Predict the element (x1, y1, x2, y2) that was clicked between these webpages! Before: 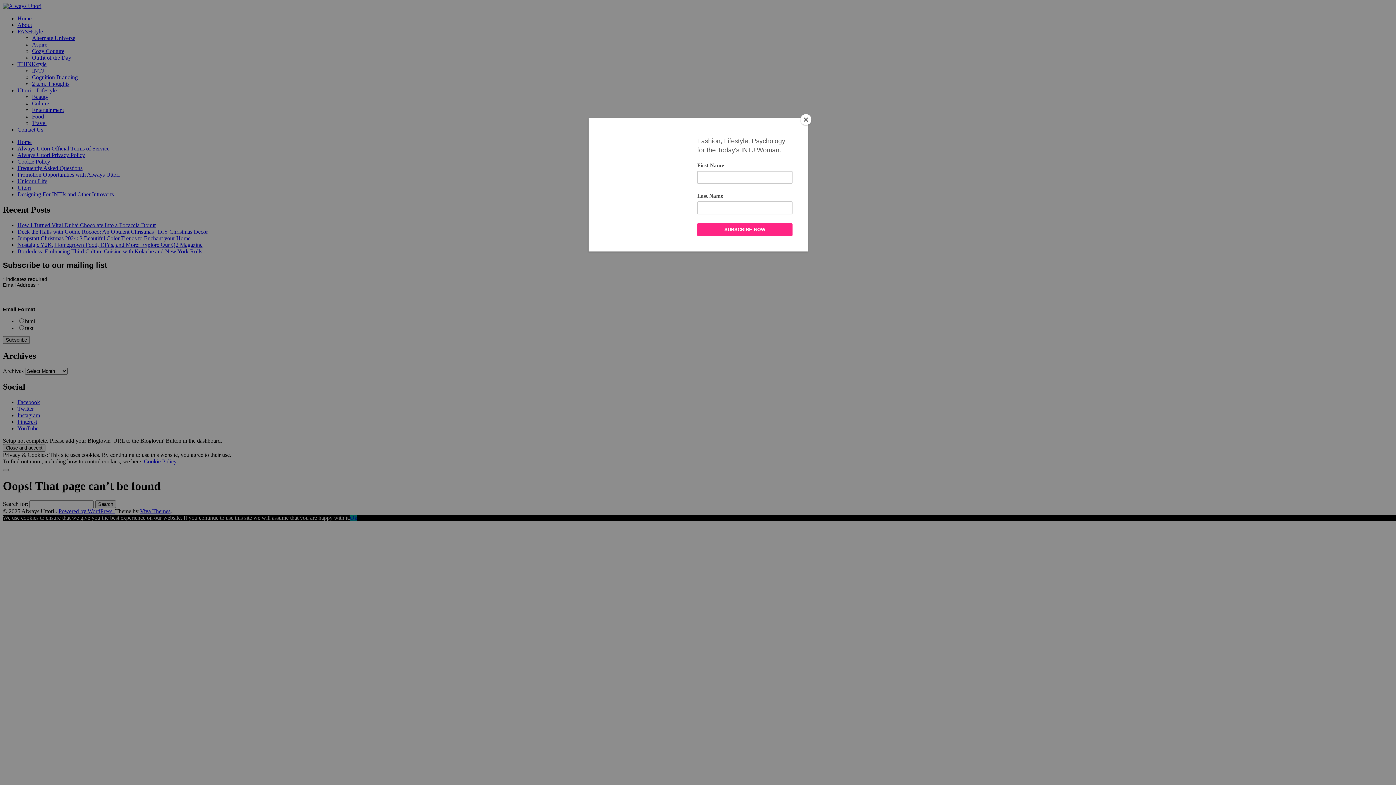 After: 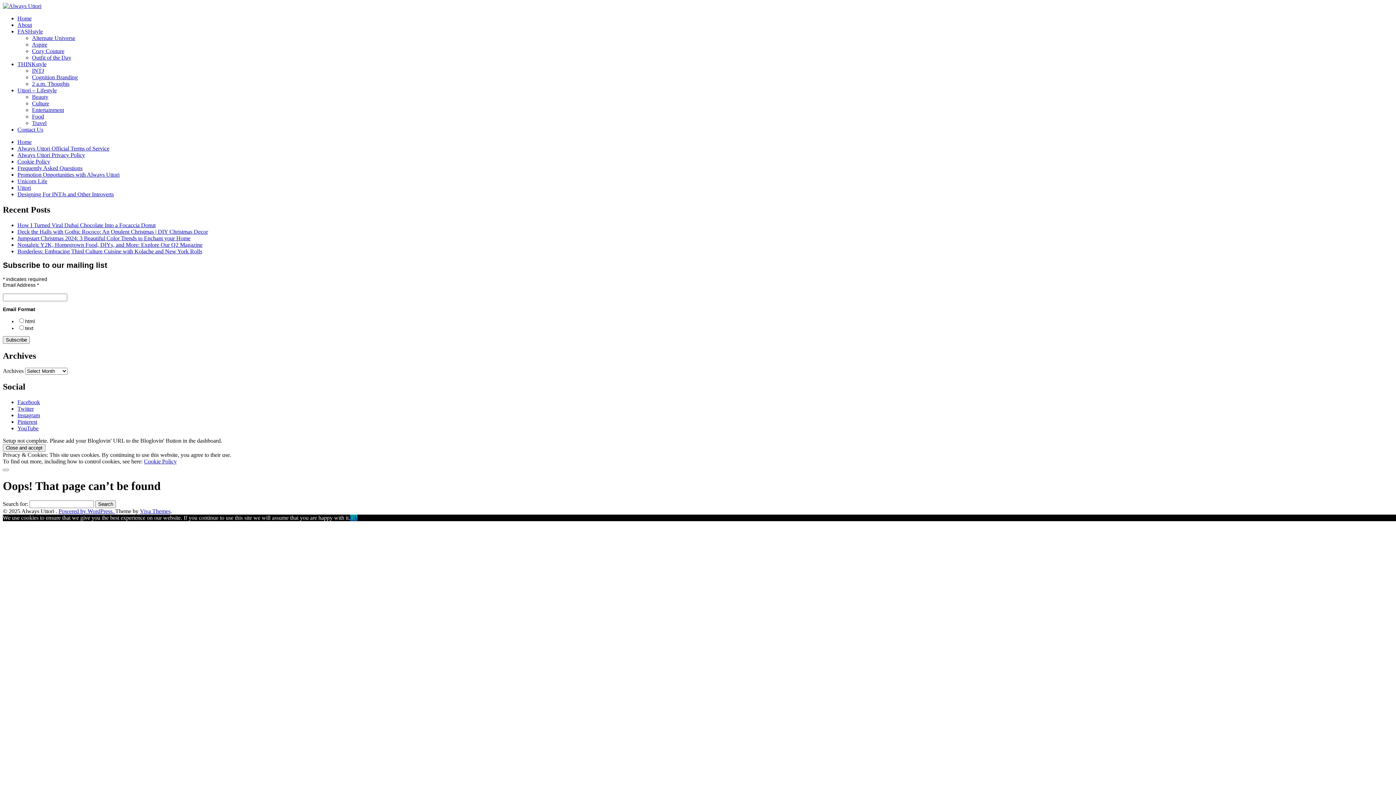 Action: bbox: (800, 114, 811, 125) label: Close